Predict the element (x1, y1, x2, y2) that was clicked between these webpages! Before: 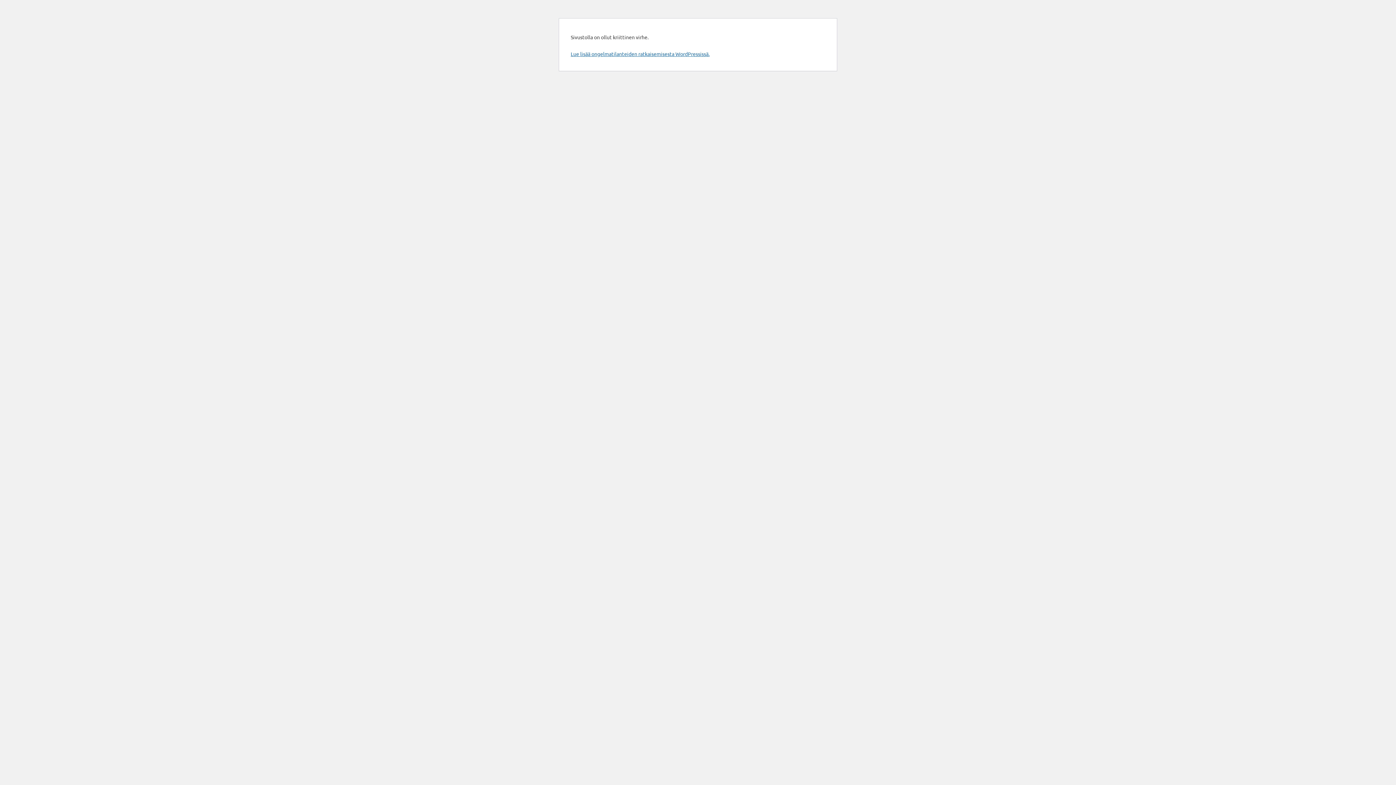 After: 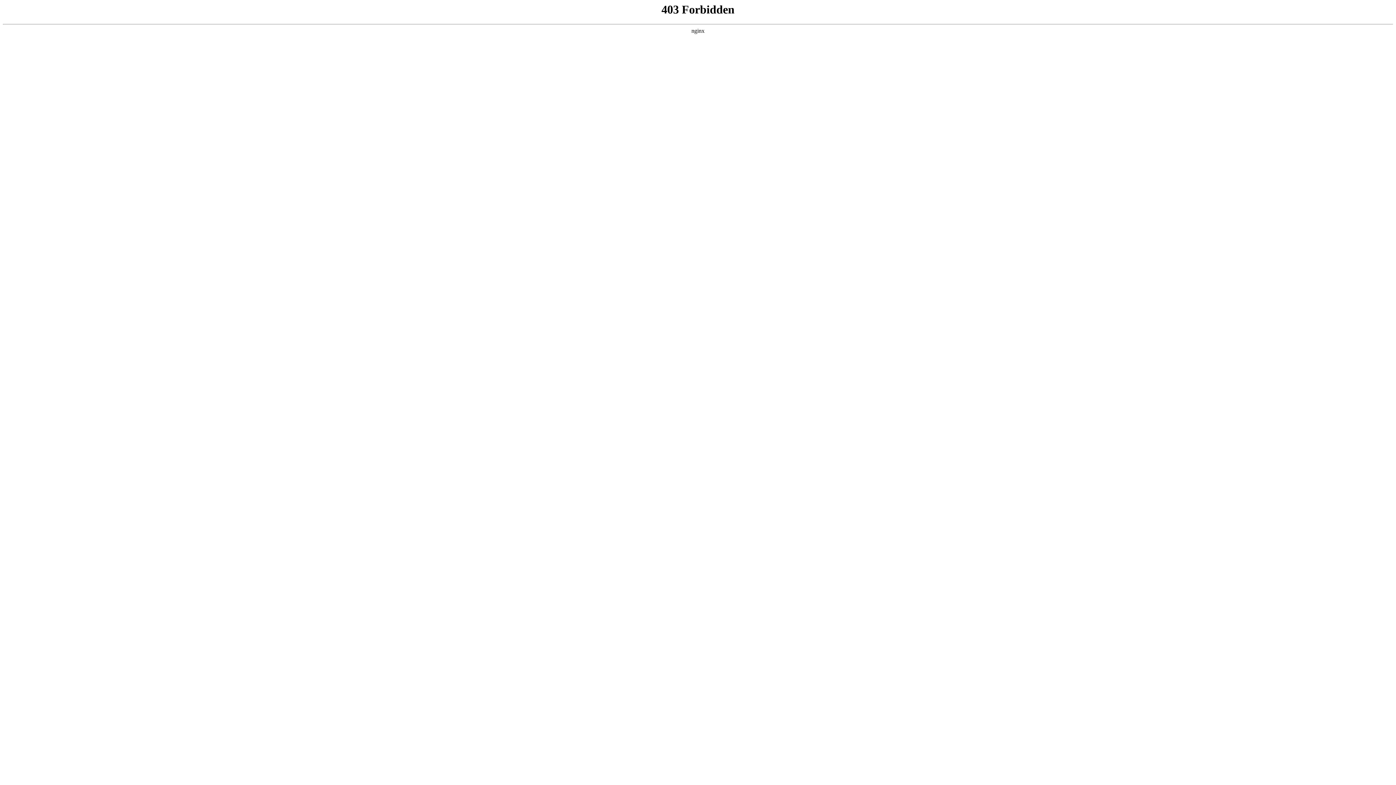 Action: bbox: (570, 50, 709, 57) label: Lue lisää ongelmatilanteiden ratkaisemisesta WordPressissä.